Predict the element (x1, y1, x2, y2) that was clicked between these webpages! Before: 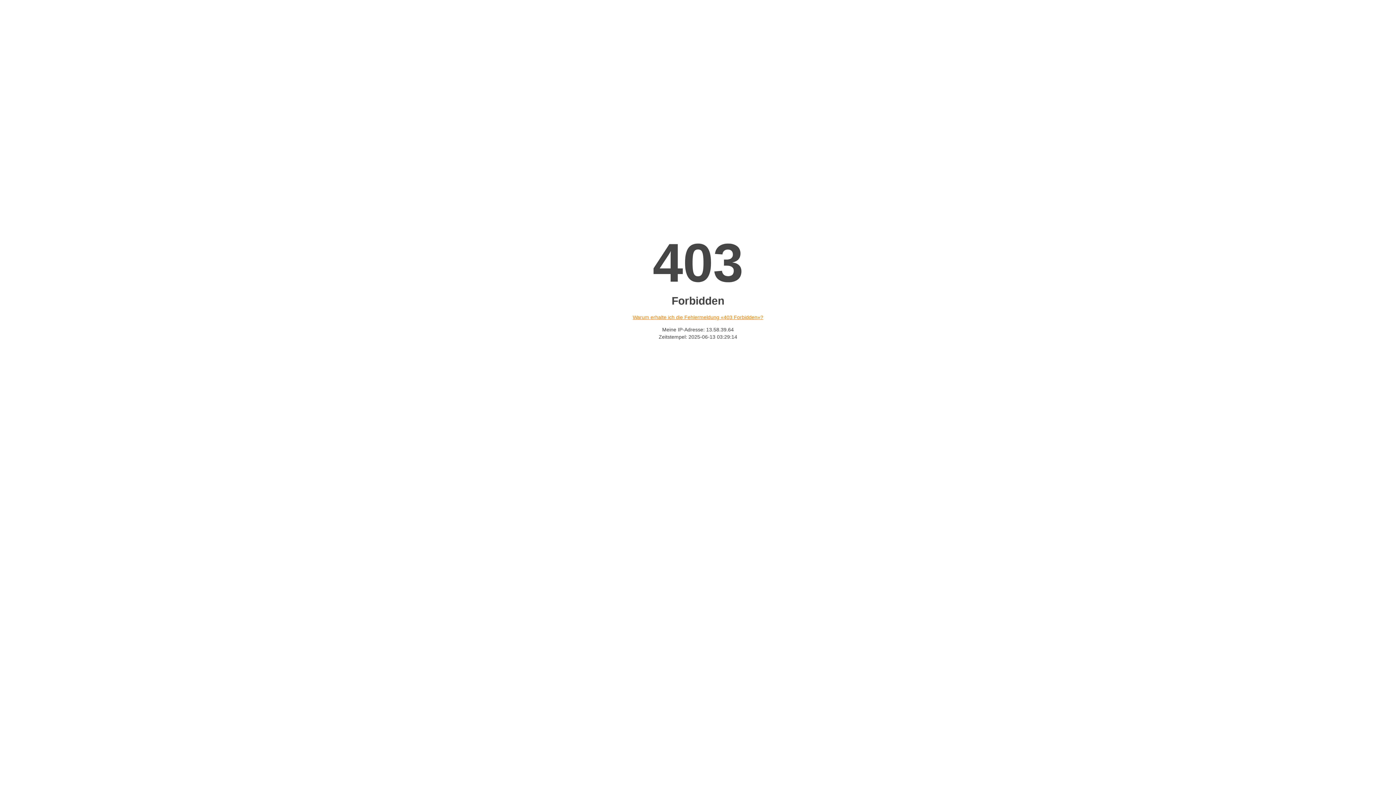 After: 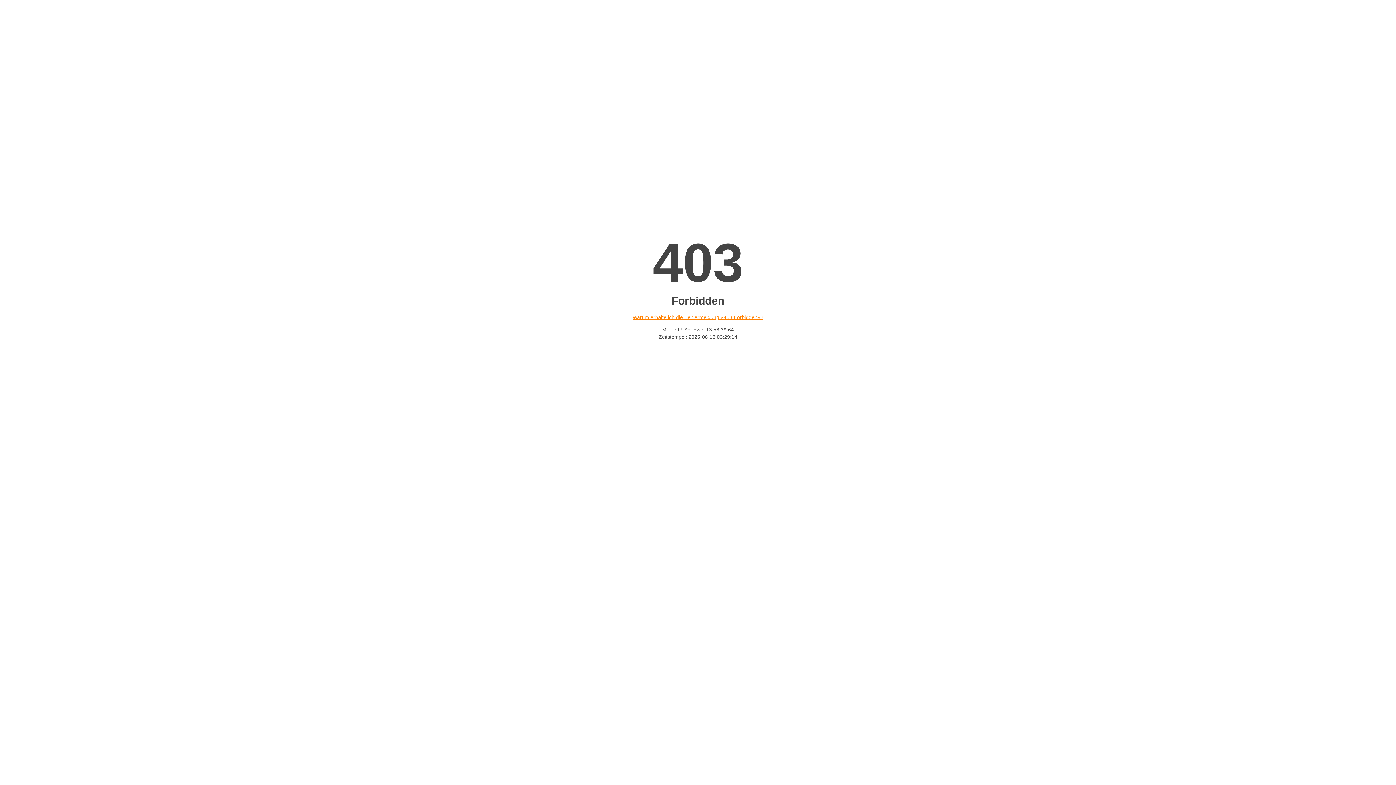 Action: bbox: (632, 314, 763, 320) label: Warum erhalte ich die Fehlermeldung «403 Forbidden»?